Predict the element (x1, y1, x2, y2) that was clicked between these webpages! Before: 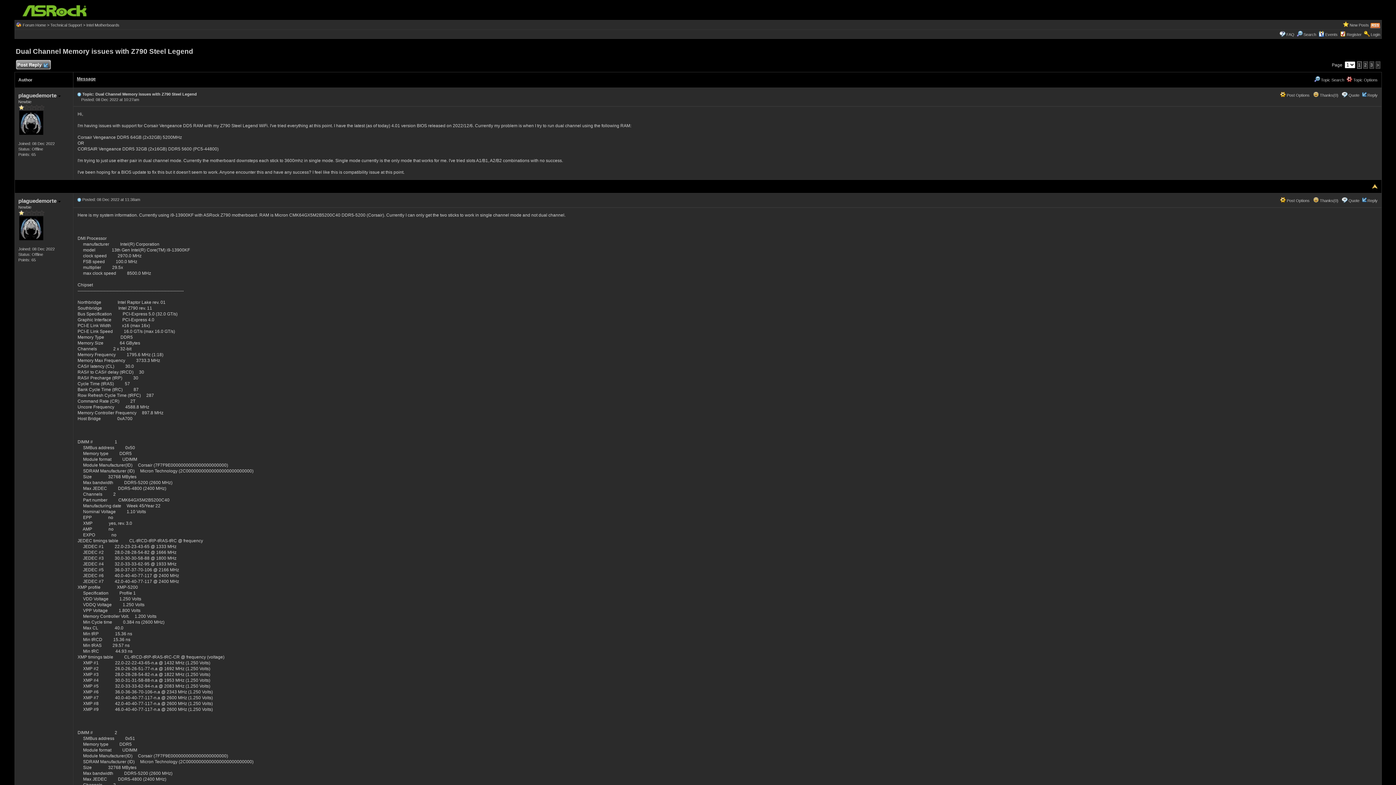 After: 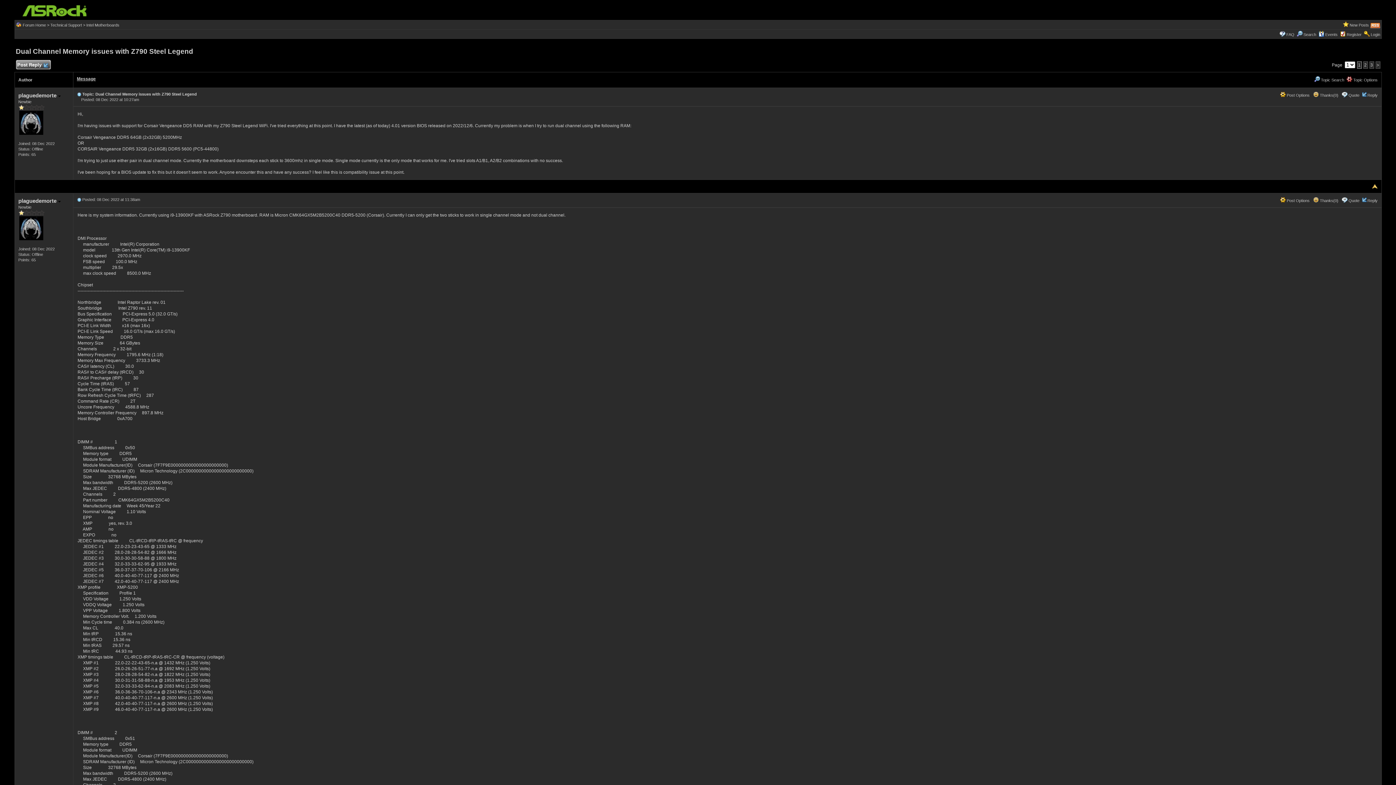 Action: bbox: (1370, 22, 1380, 27)